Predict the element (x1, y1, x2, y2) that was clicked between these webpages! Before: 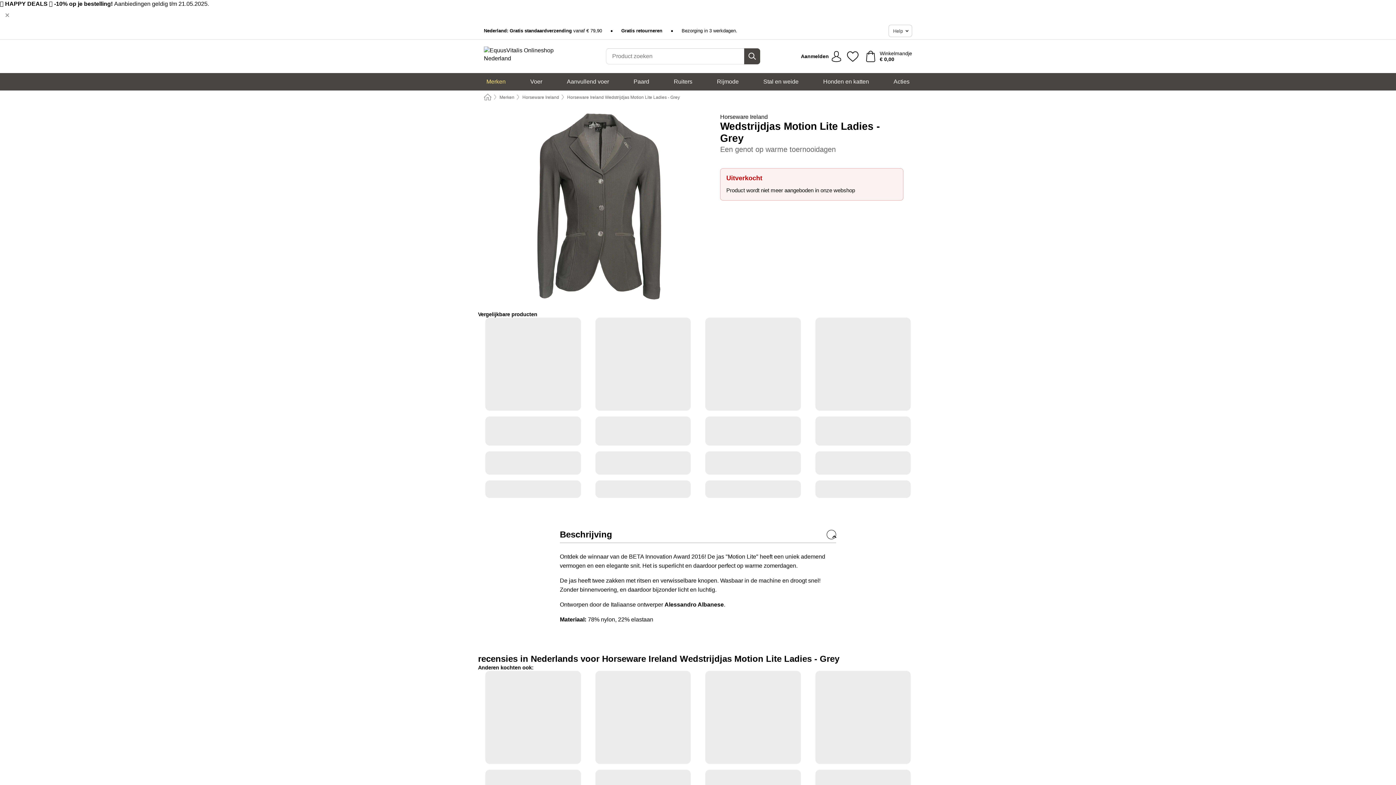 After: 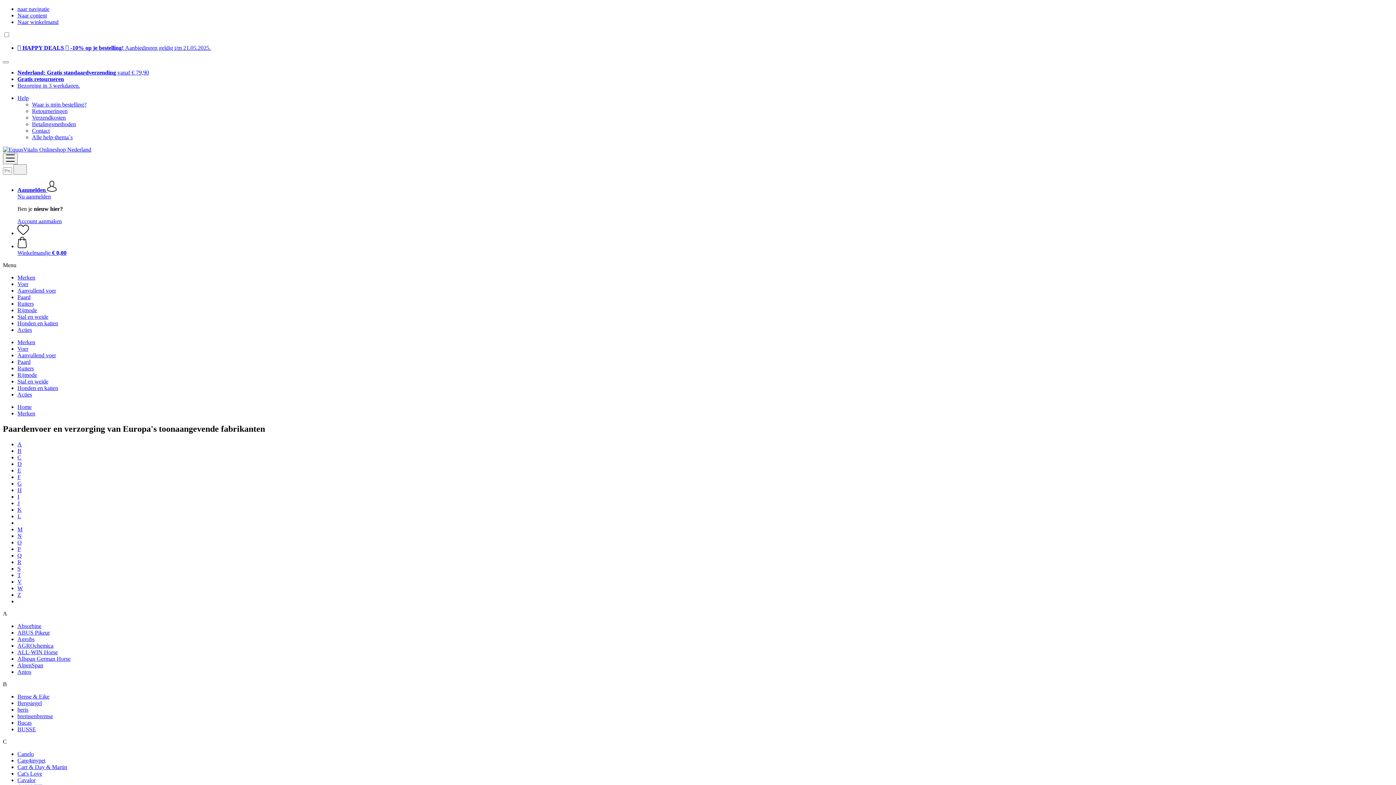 Action: bbox: (499, 94, 514, 100) label: Merken